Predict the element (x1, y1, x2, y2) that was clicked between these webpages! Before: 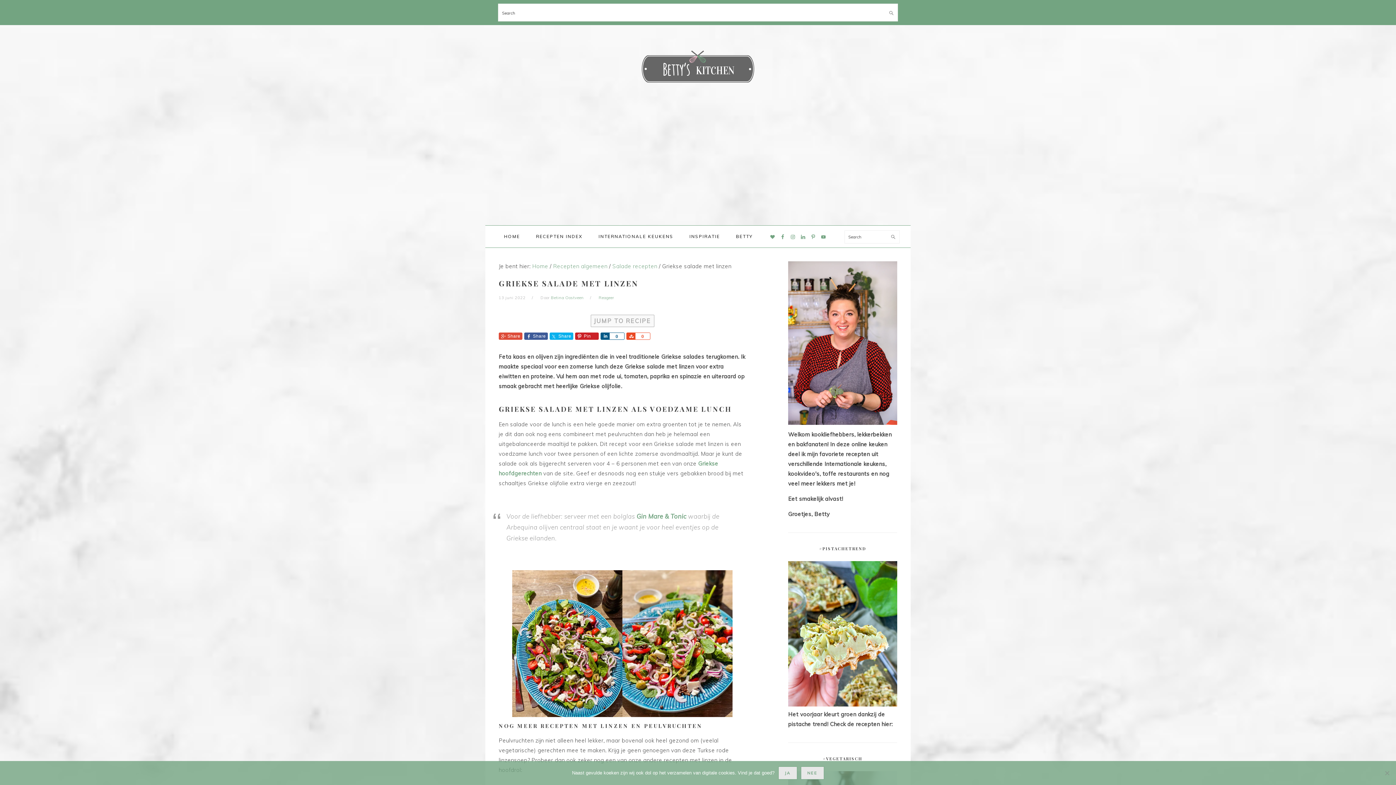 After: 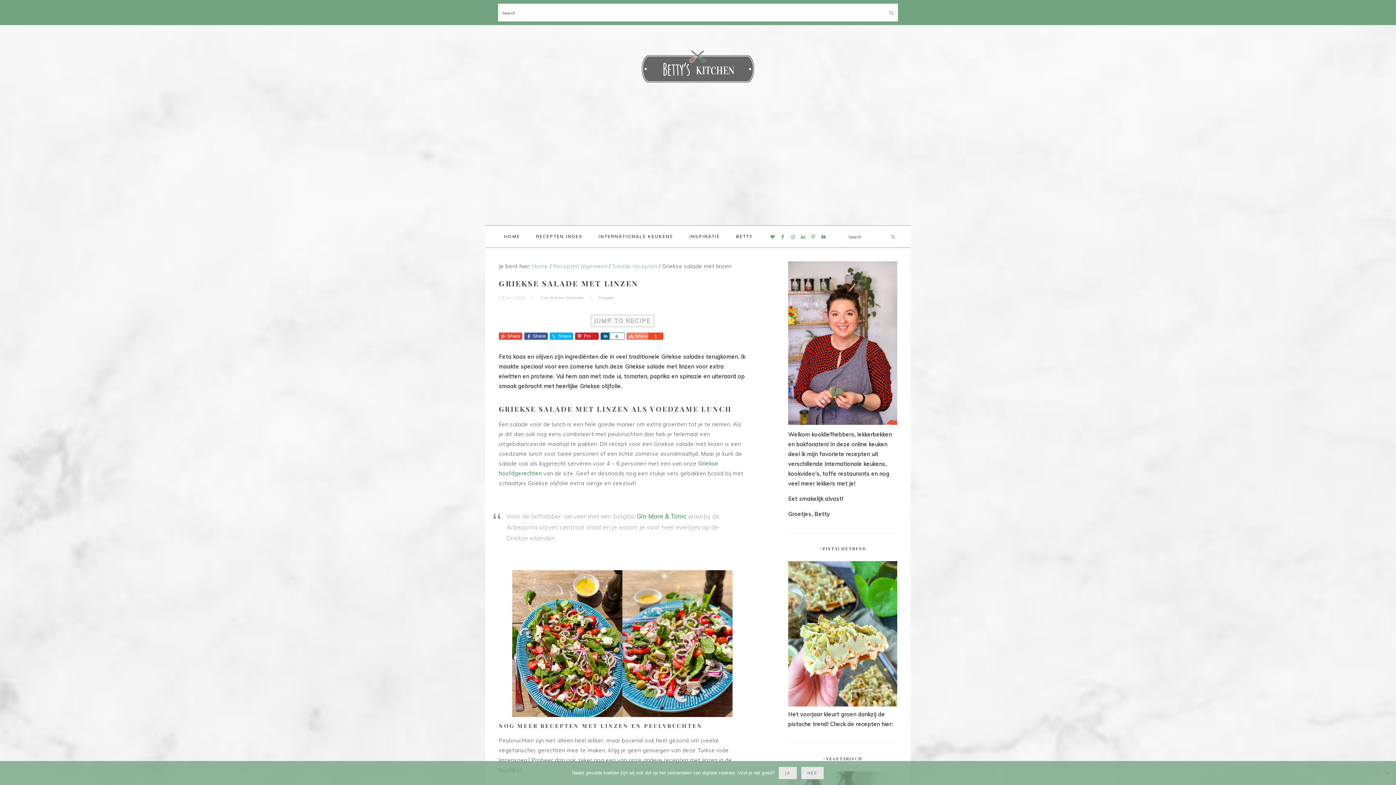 Action: label: Share bbox: (626, 332, 635, 340)